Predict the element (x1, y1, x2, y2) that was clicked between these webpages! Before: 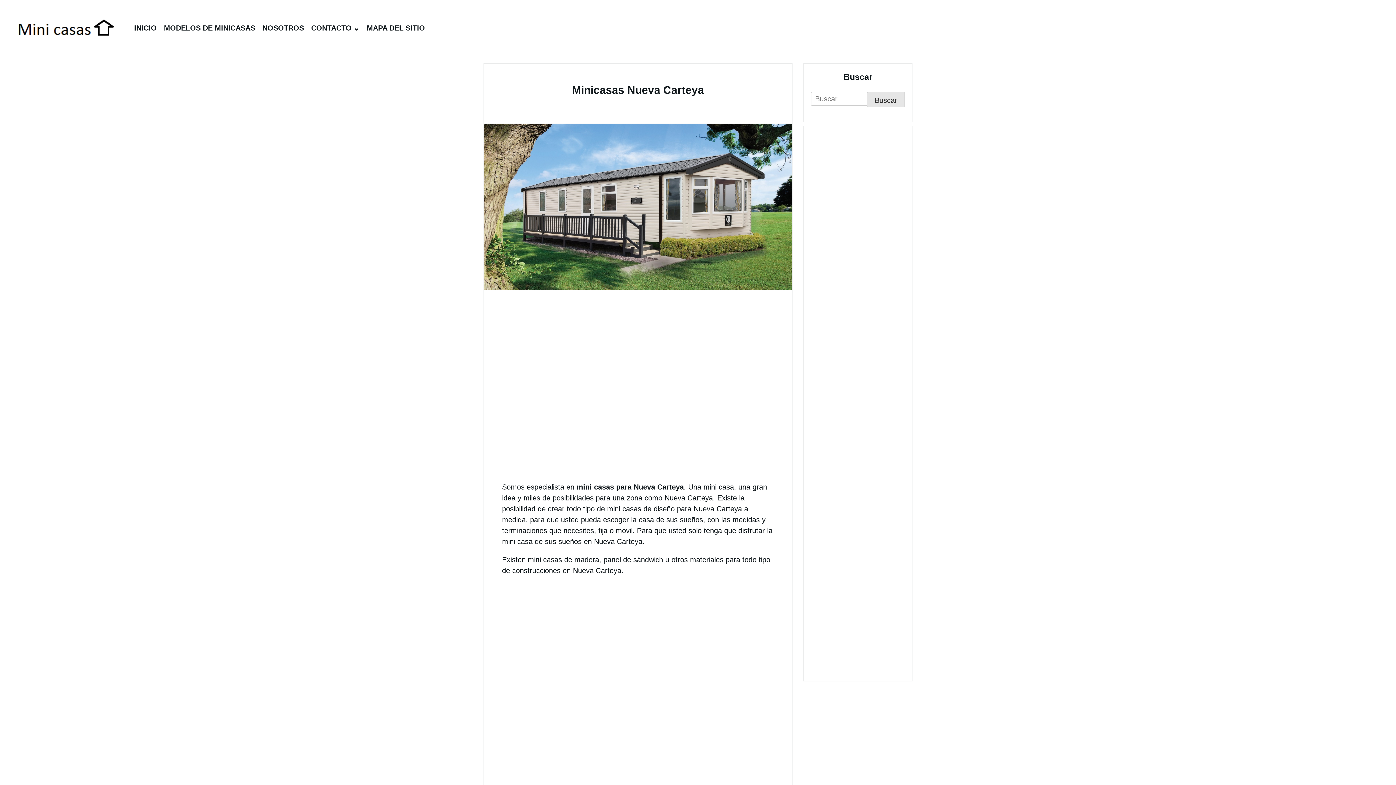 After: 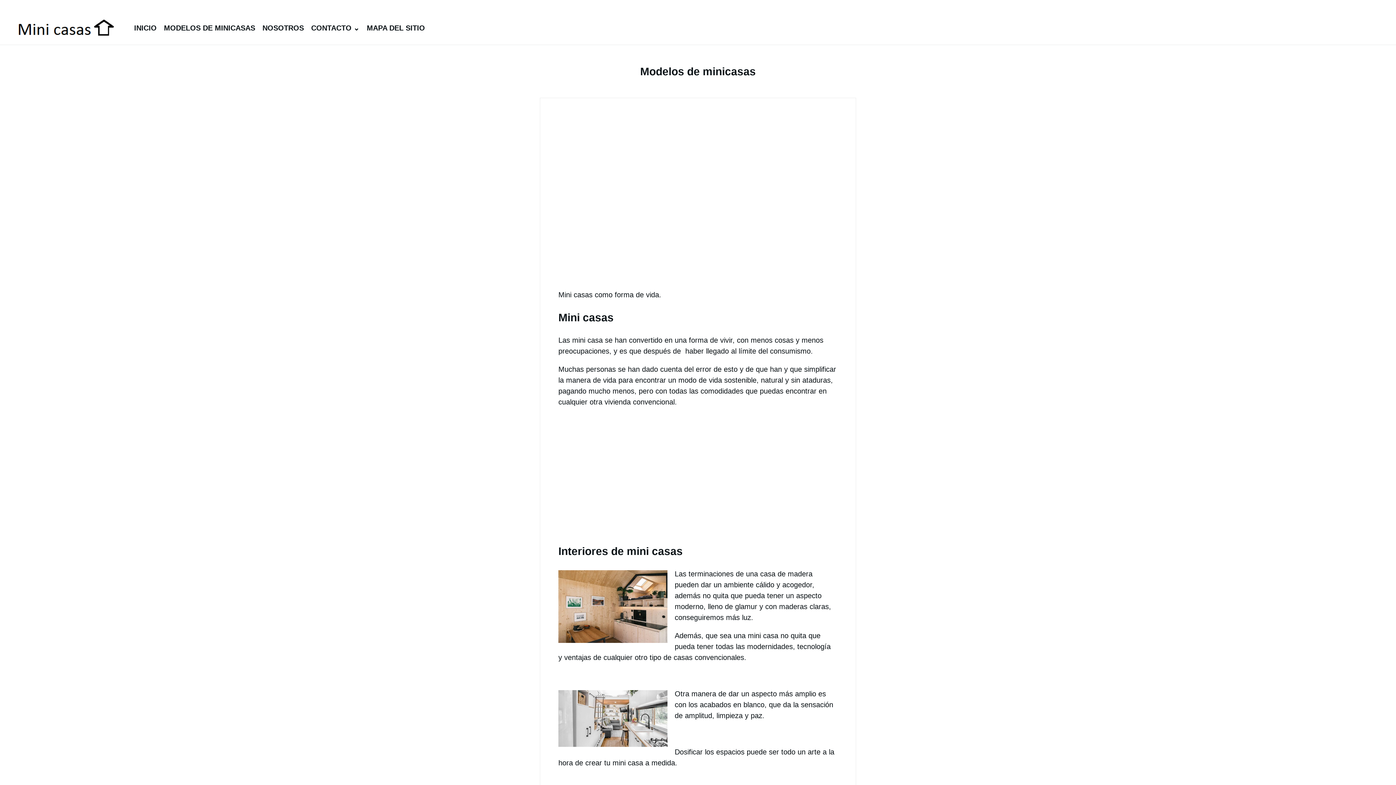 Action: label: MODELOS DE MINICASAS bbox: (160, 20, 258, 35)